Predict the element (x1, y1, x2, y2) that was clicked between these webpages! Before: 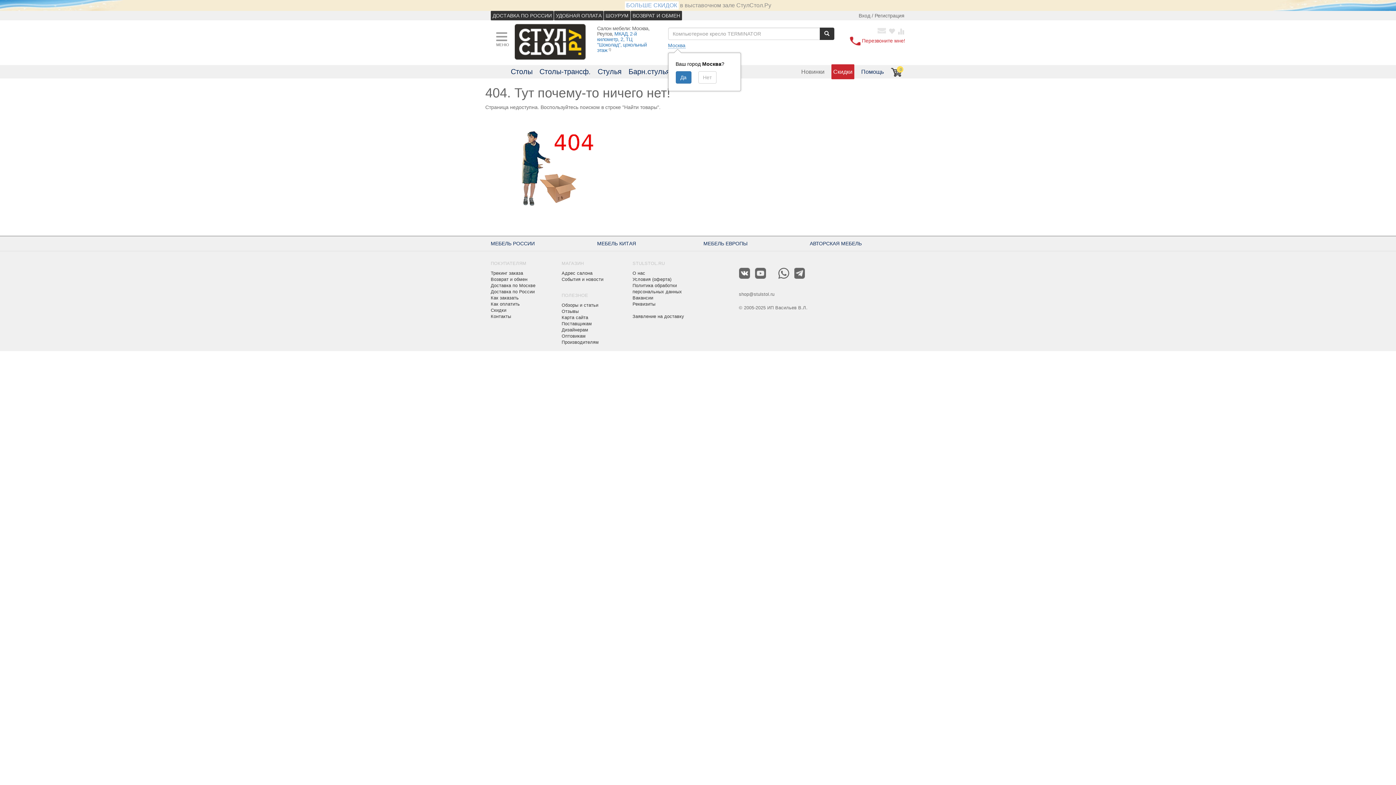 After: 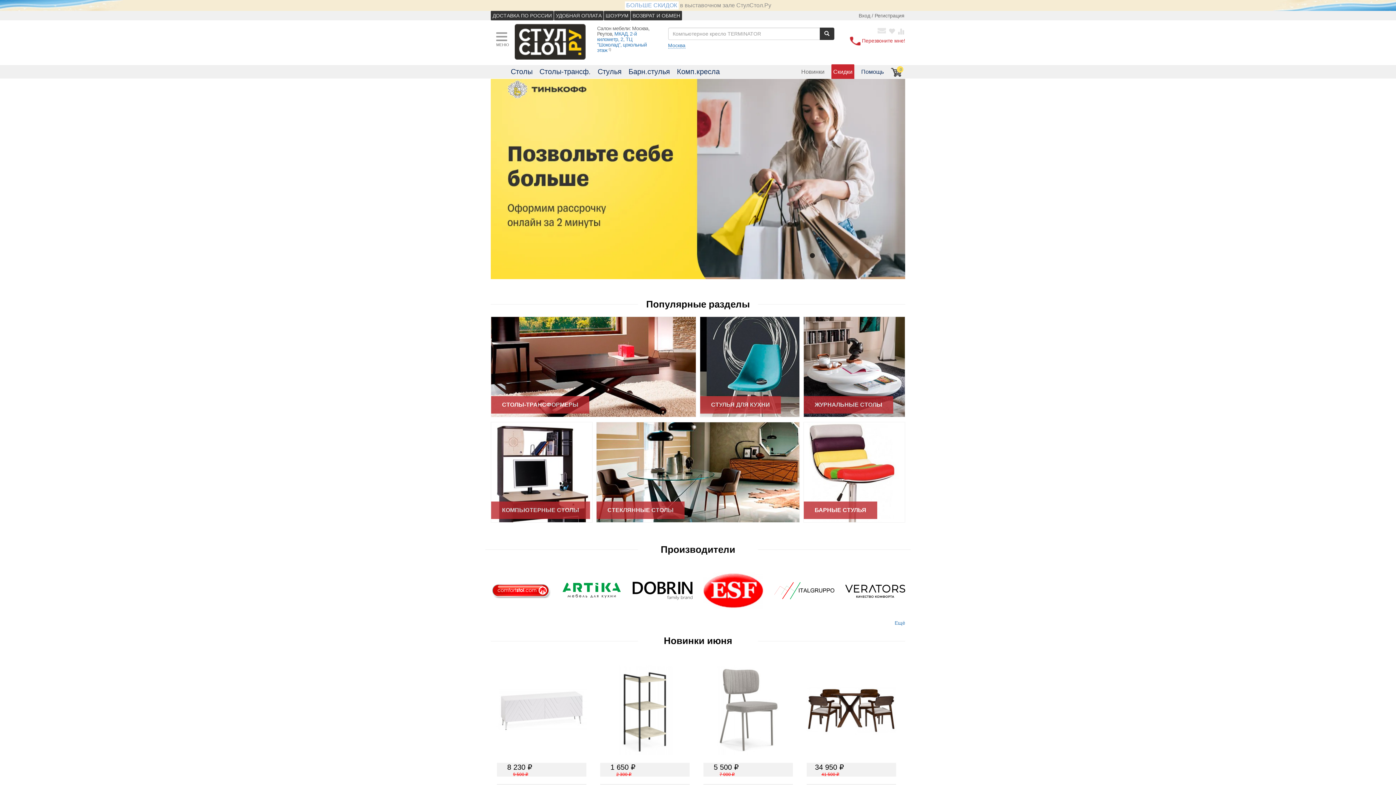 Action: bbox: (514, 38, 585, 44)